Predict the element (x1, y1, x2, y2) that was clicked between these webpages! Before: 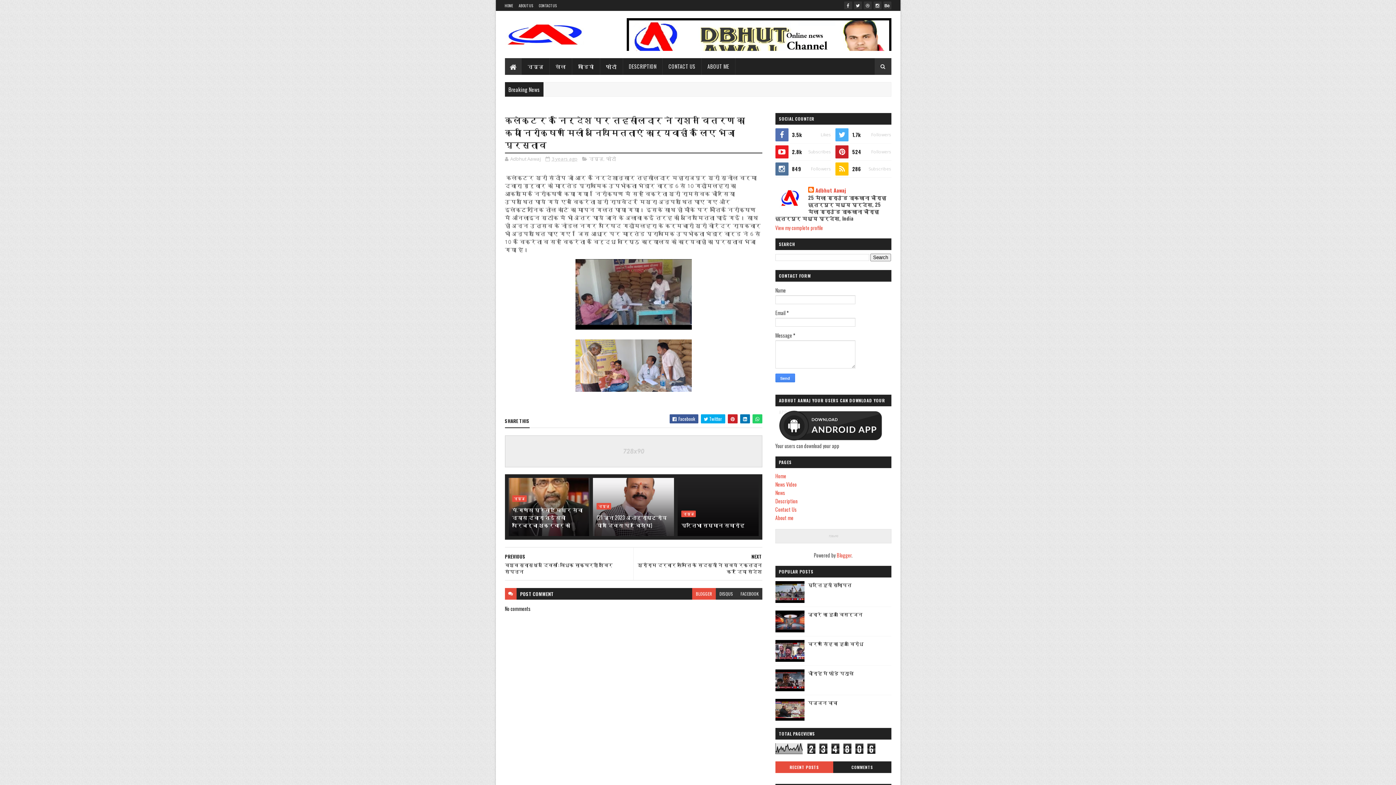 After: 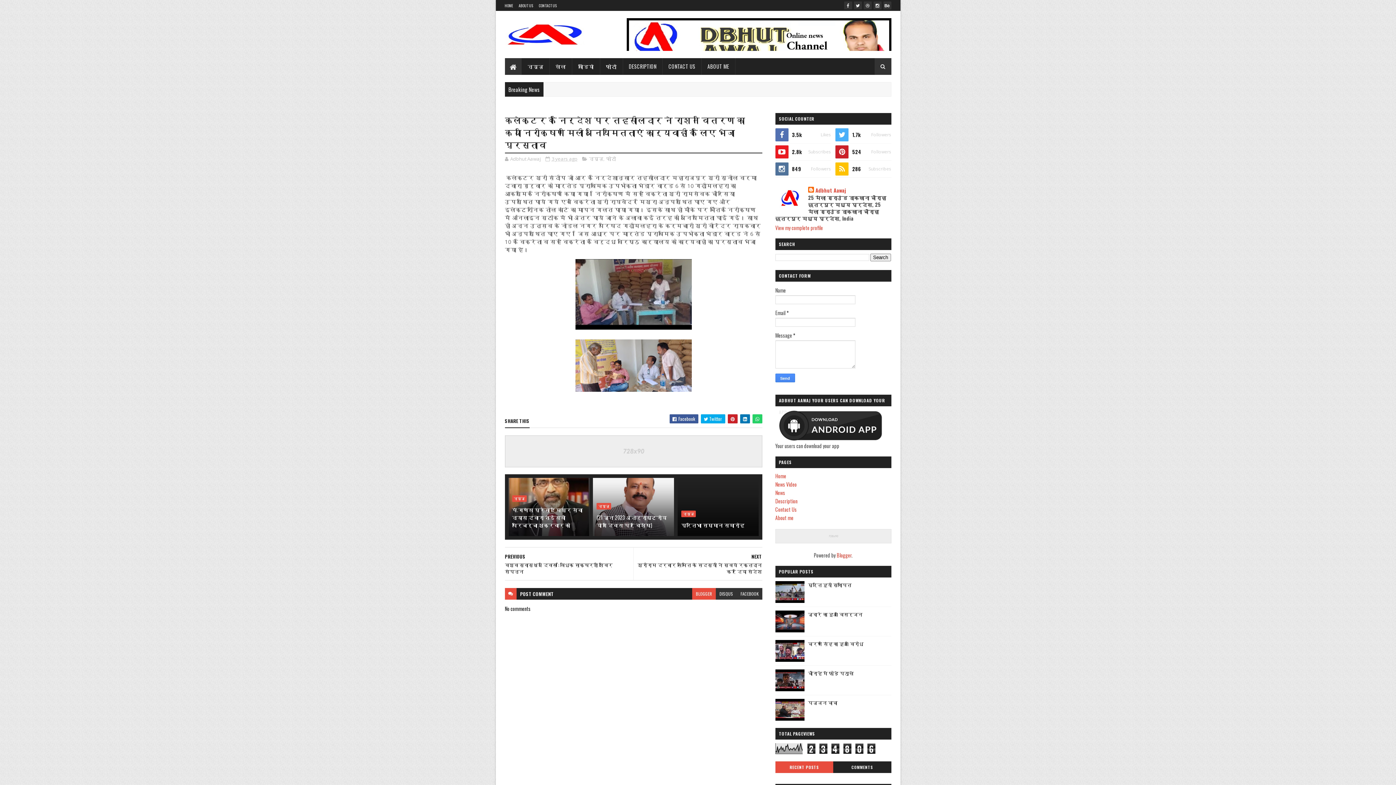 Action: label: Blogger bbox: (836, 551, 851, 559)